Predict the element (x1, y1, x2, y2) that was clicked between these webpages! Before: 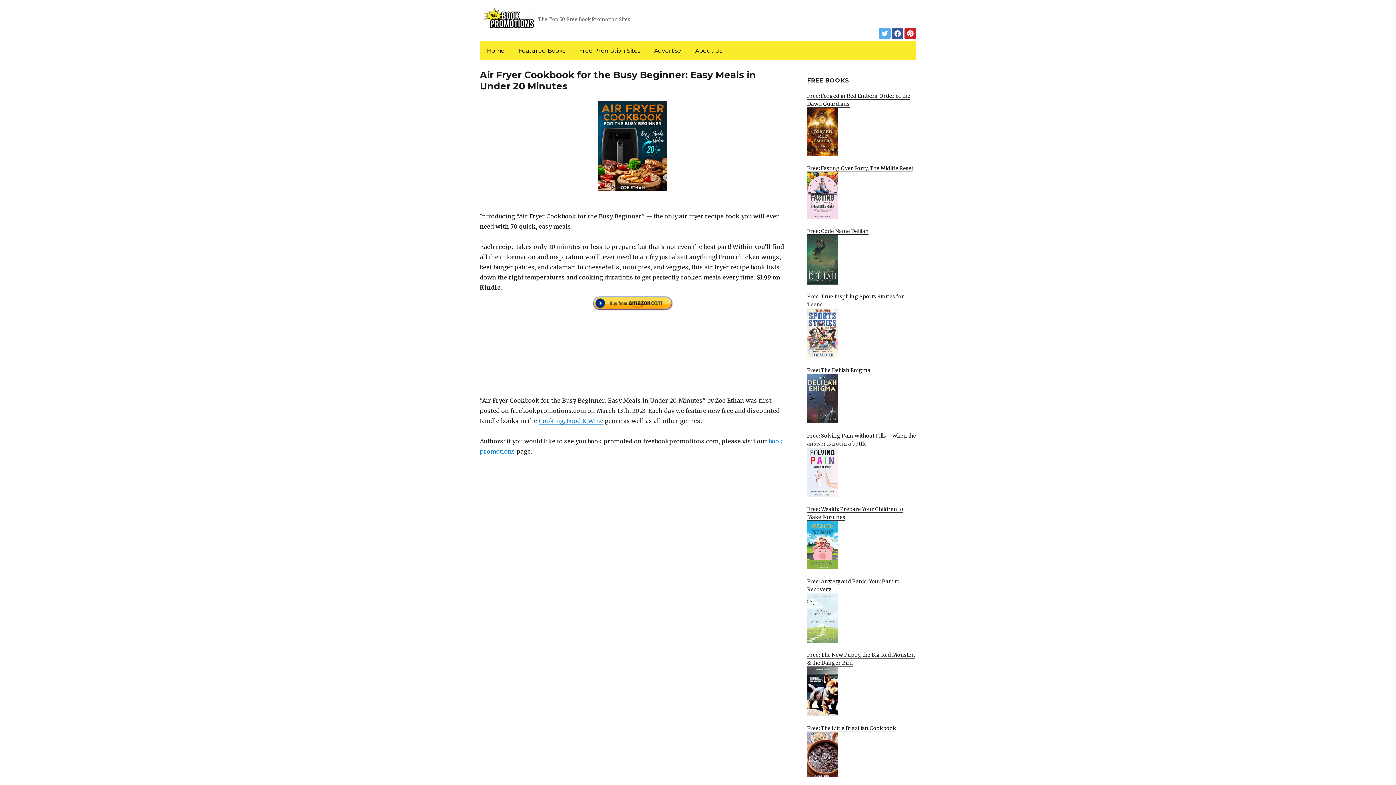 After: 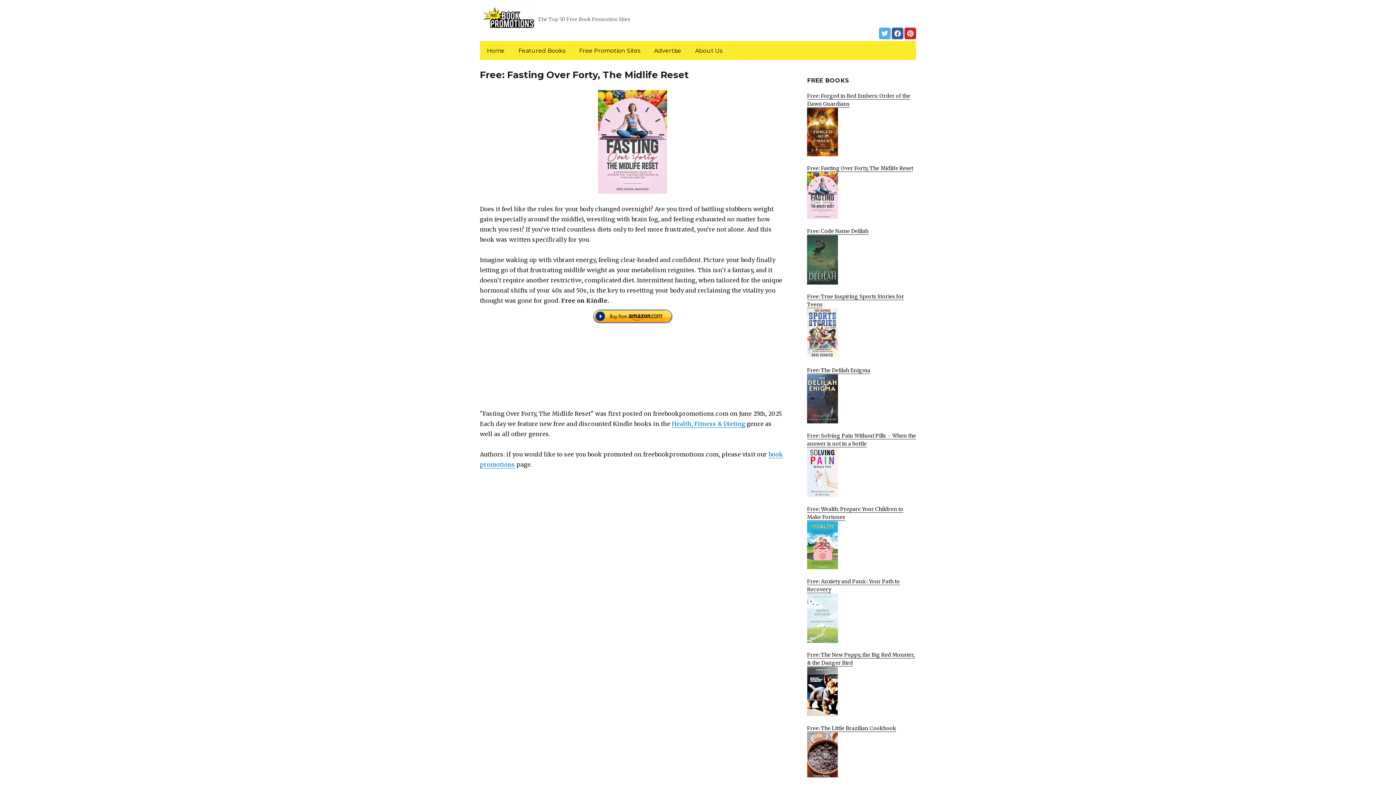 Action: bbox: (807, 165, 916, 218) label: Free: Fasting Over Forty, The Midlife Reset
